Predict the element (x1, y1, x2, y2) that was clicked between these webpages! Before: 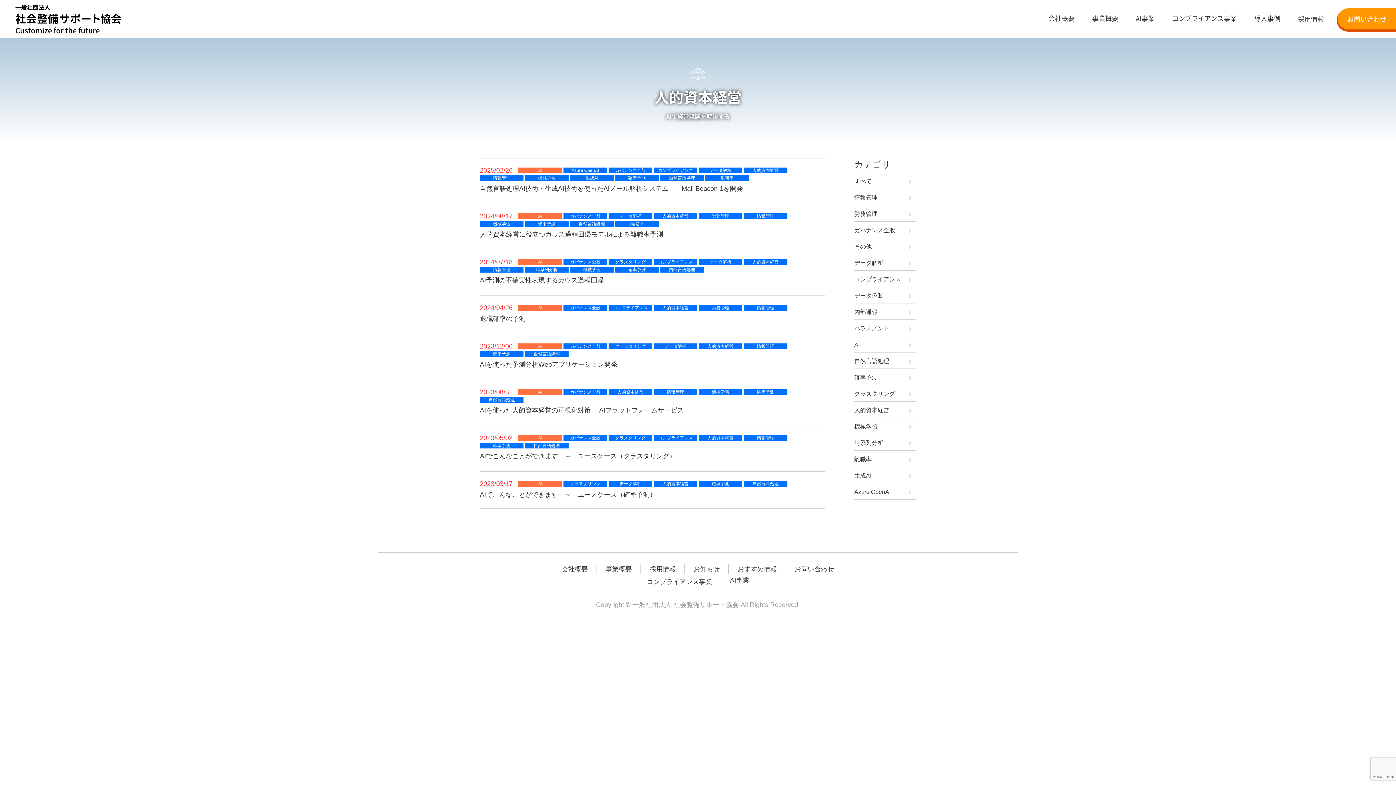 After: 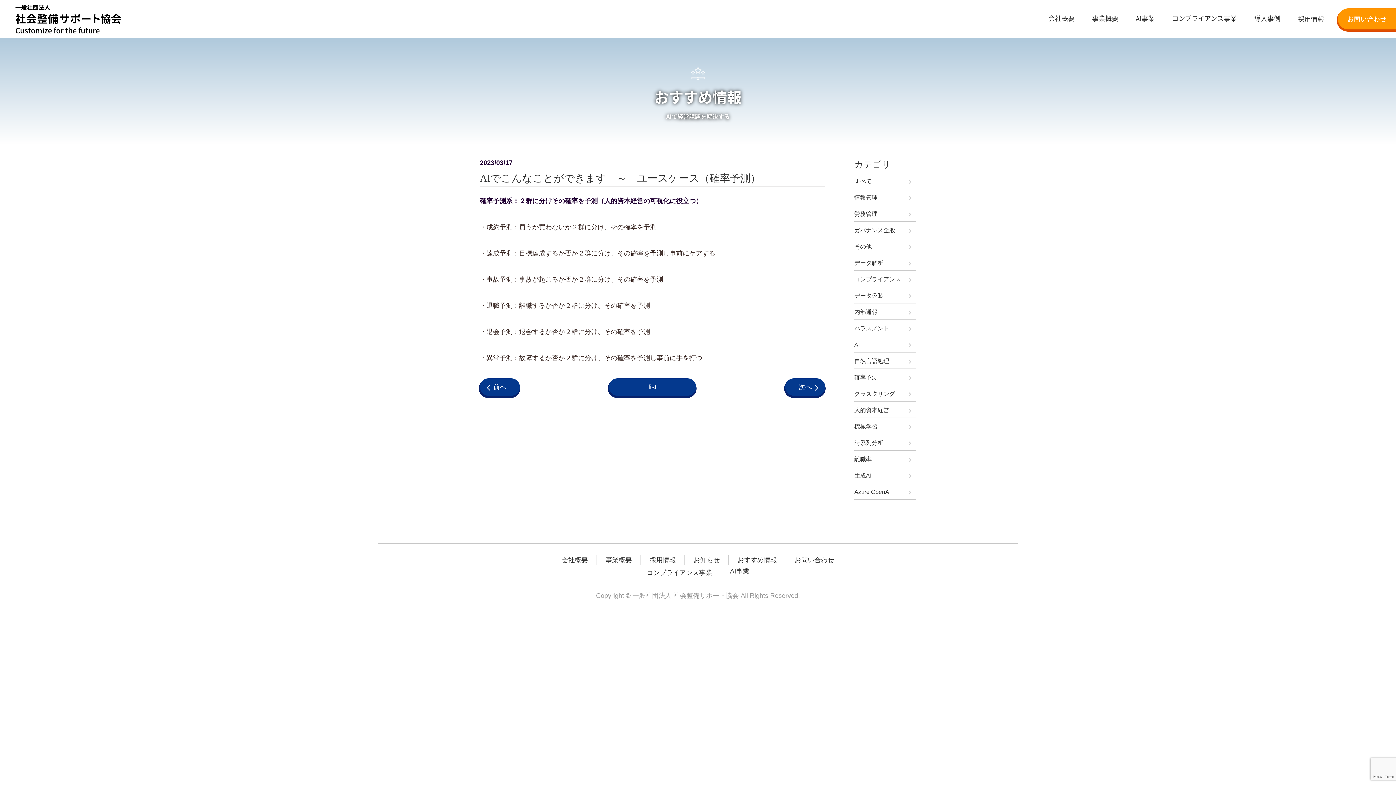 Action: label: 2023/03/17
AI
クラスタリング
データ解析
人的資本経営
確率予測
自然言語処理
AIでこんなことができます　～　ユースケース（確率予測） bbox: (480, 472, 825, 508)